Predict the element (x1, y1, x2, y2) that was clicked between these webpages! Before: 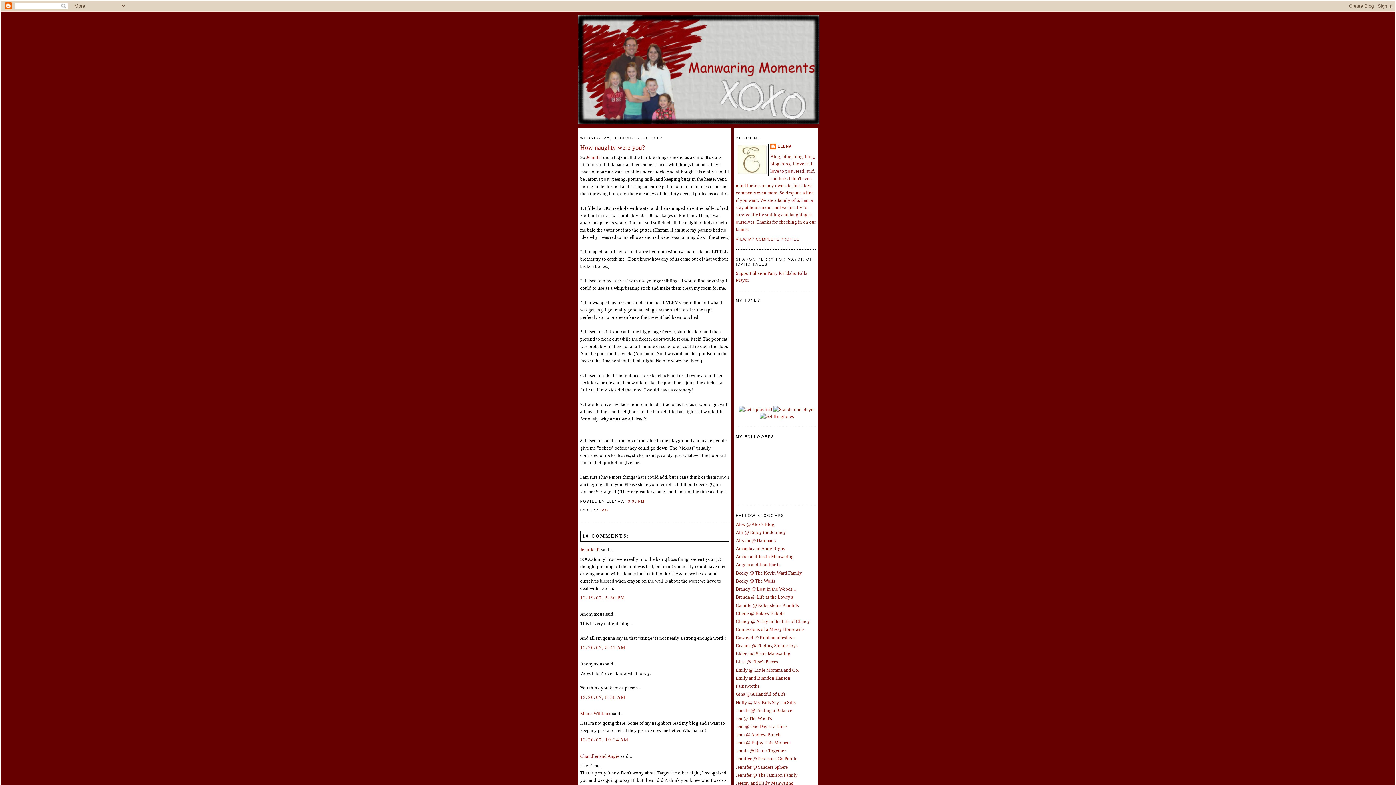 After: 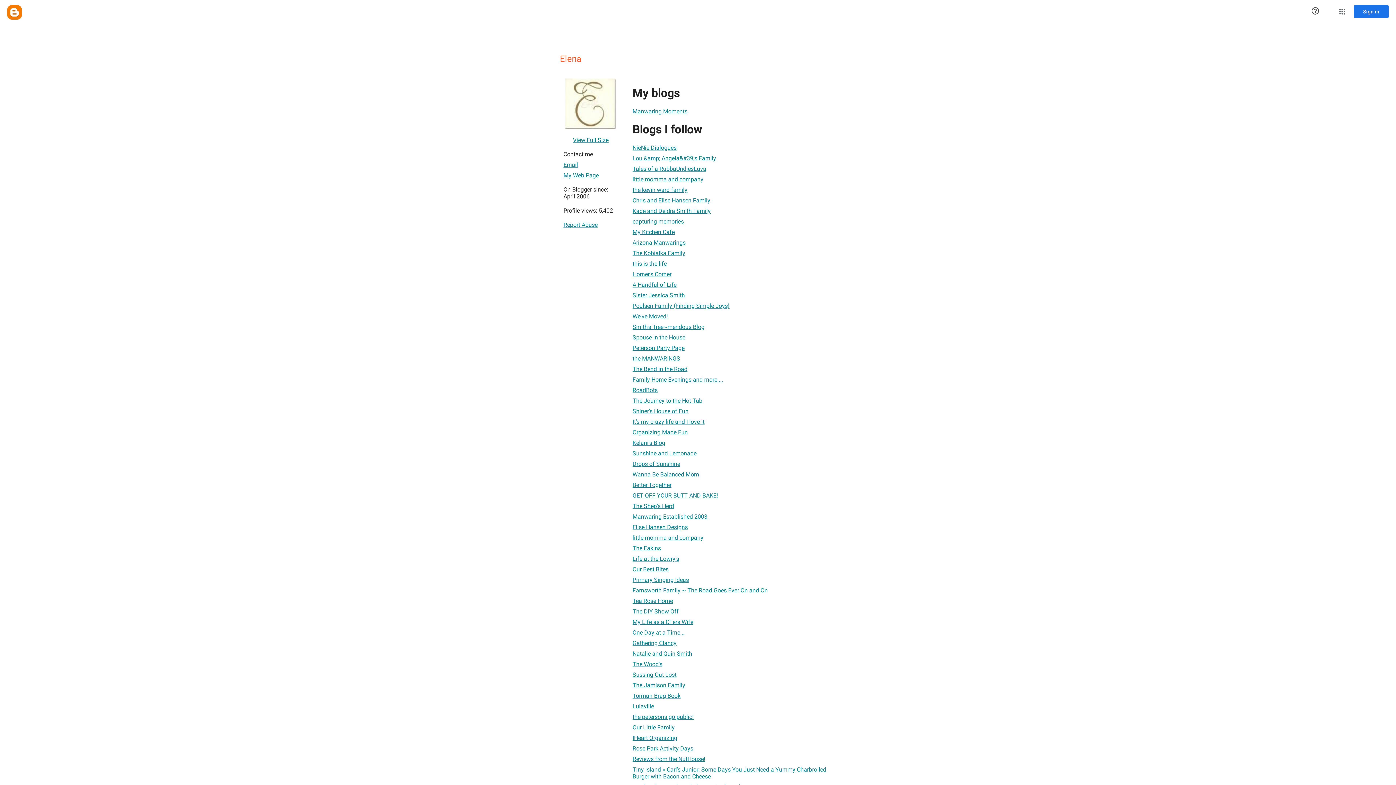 Action: label: VIEW MY COMPLETE PROFILE bbox: (736, 237, 799, 241)